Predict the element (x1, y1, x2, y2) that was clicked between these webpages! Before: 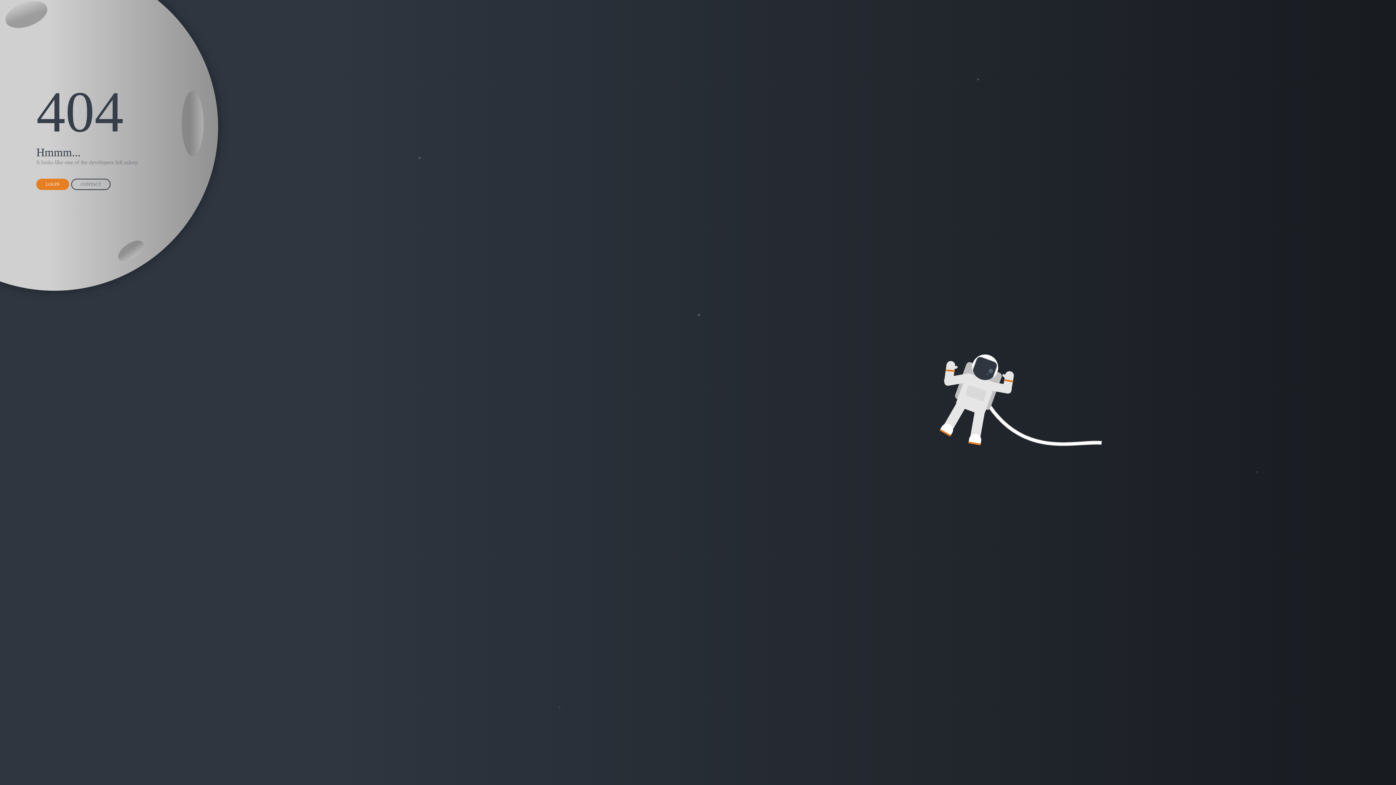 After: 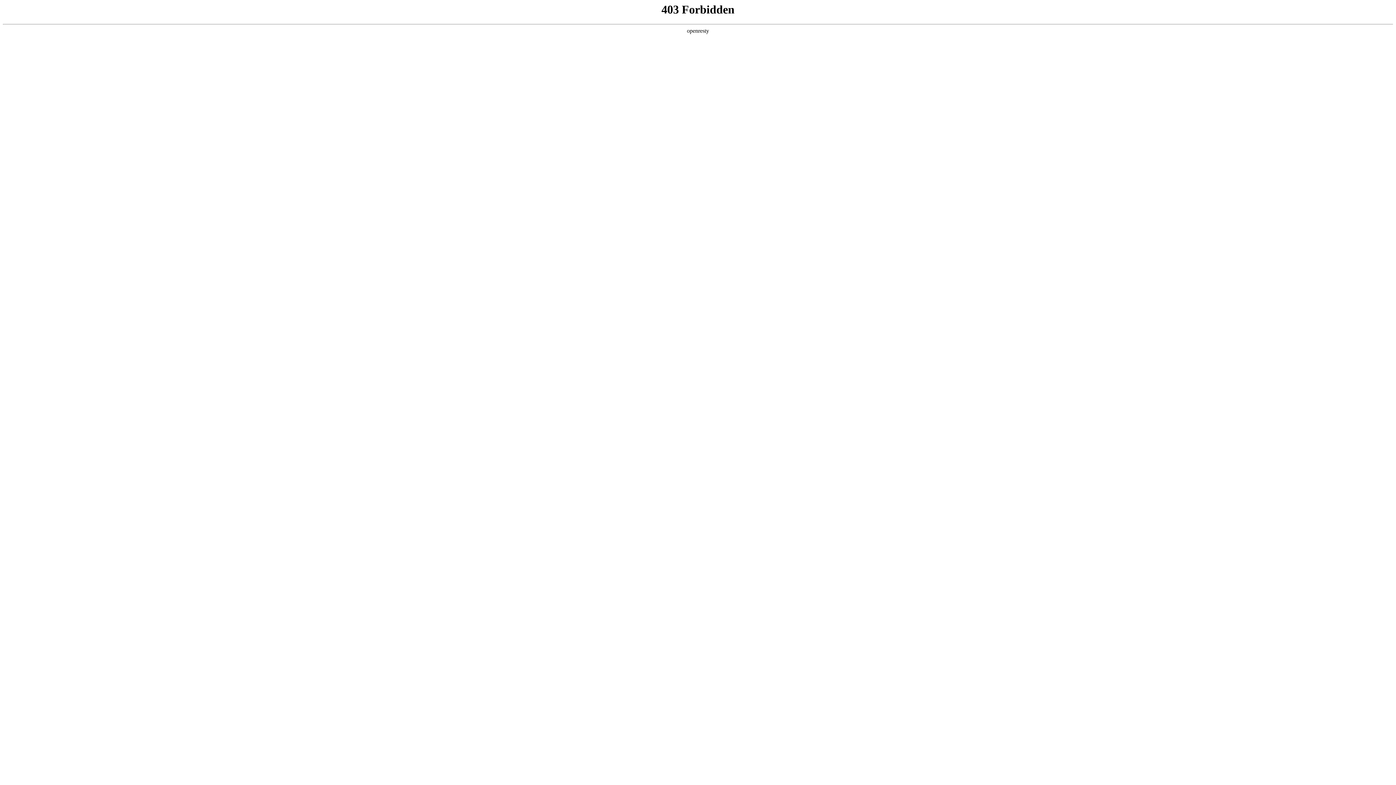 Action: label: CONTACT bbox: (71, 178, 110, 190)